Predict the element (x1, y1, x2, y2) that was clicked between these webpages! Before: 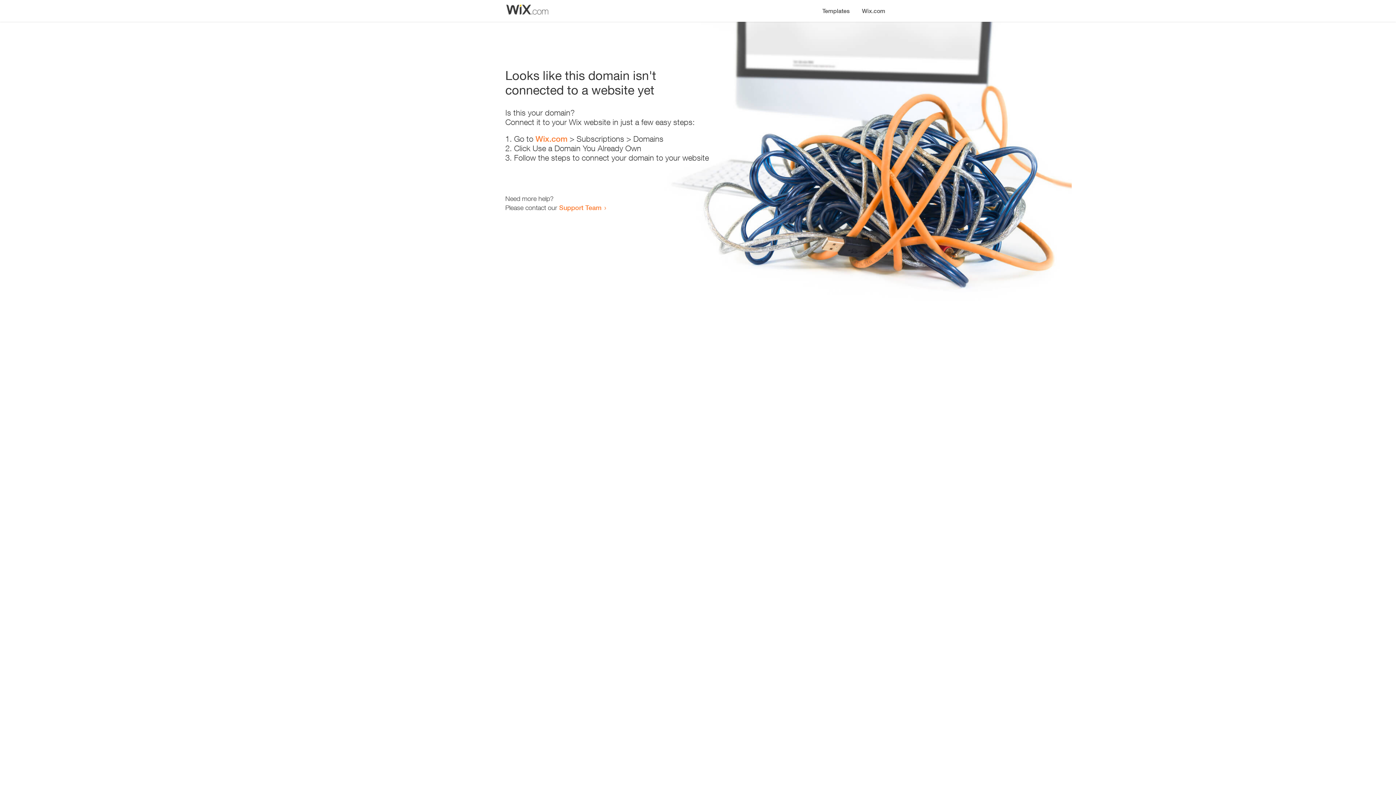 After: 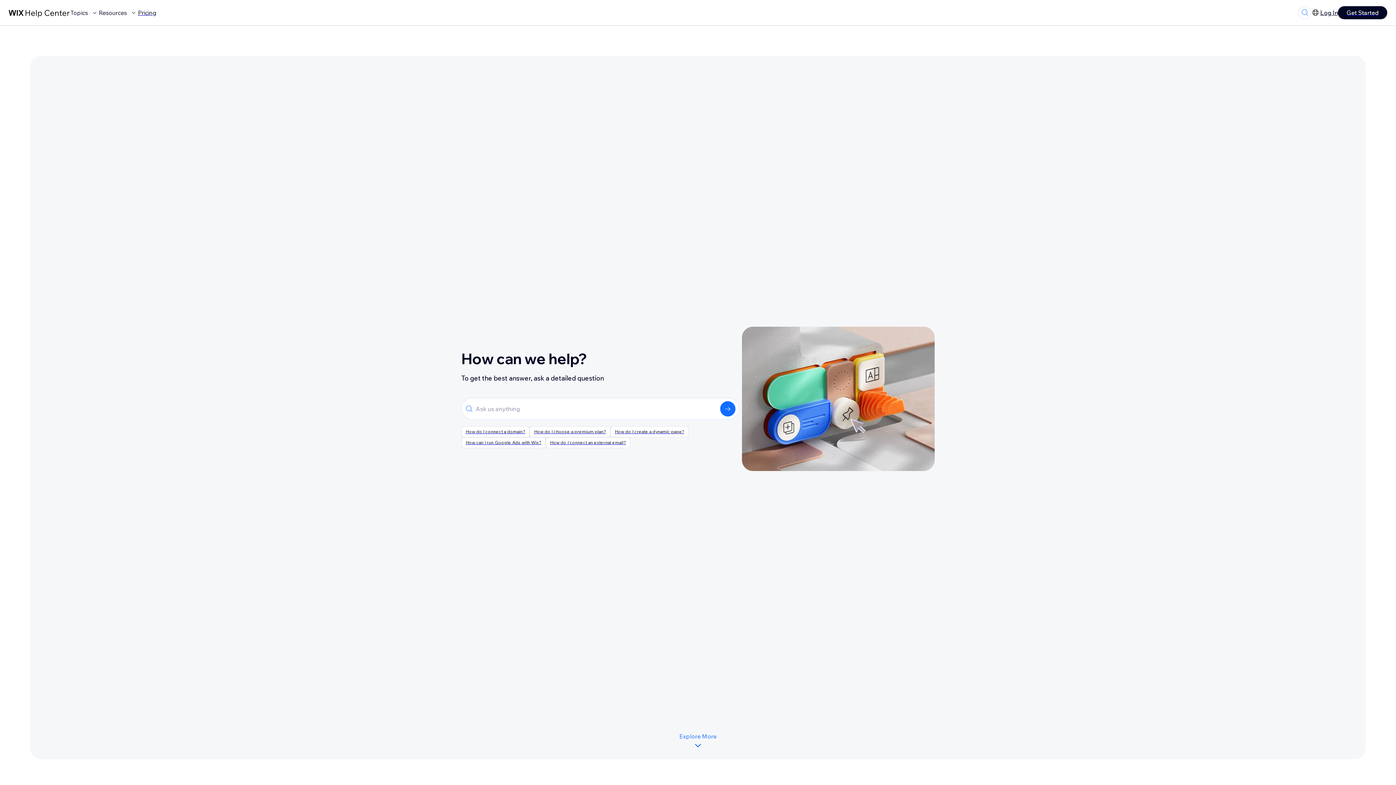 Action: label: Support Team bbox: (559, 203, 601, 211)